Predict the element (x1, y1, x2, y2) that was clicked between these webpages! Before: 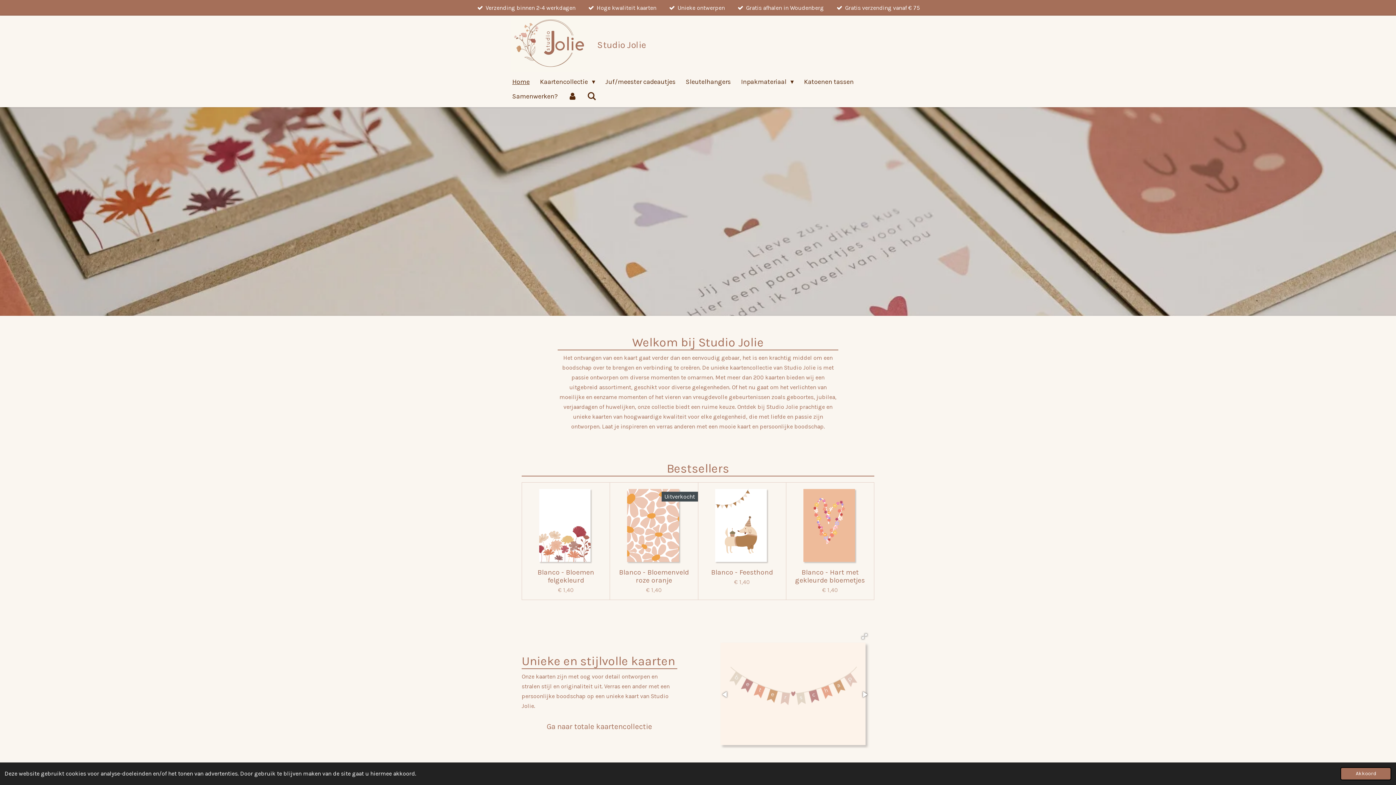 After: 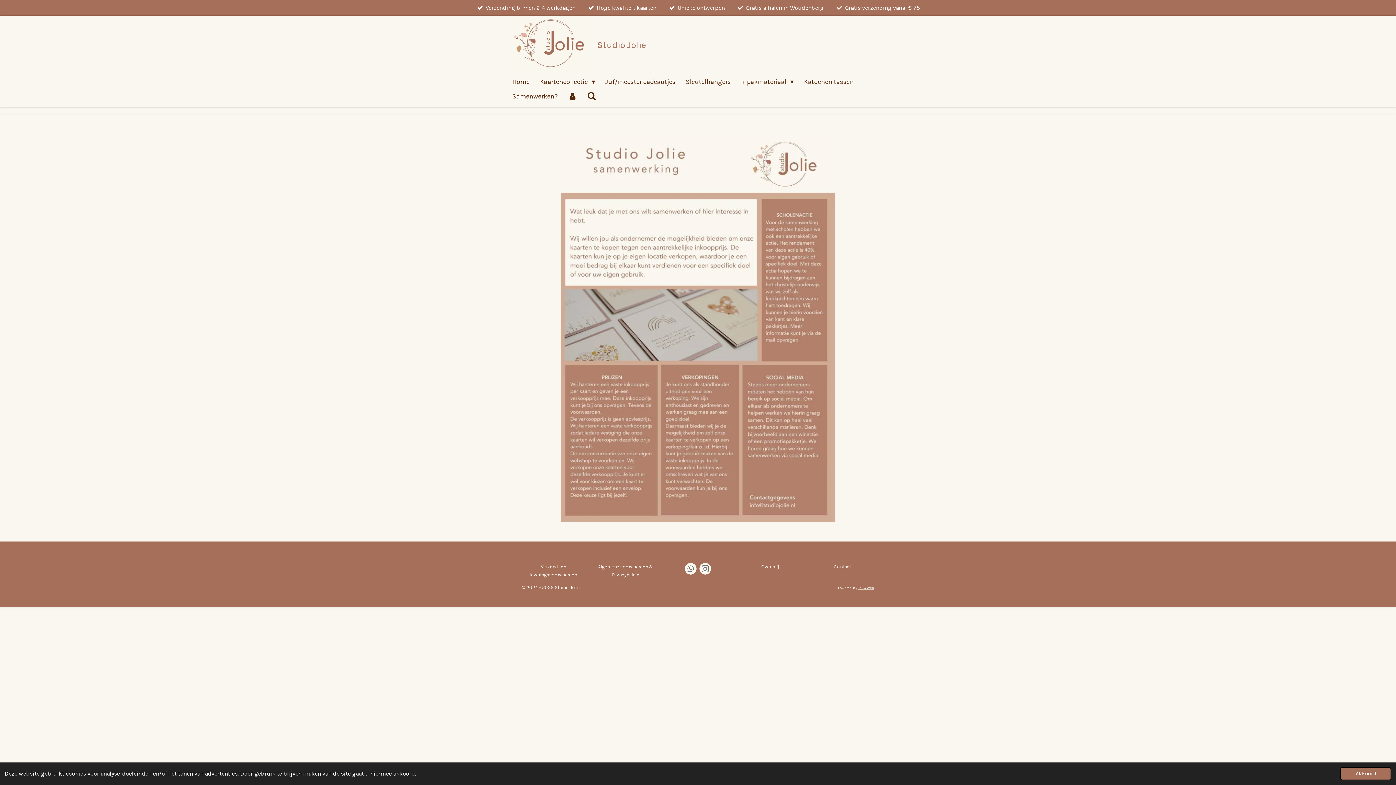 Action: label: Samenwerken? bbox: (507, 89, 562, 103)